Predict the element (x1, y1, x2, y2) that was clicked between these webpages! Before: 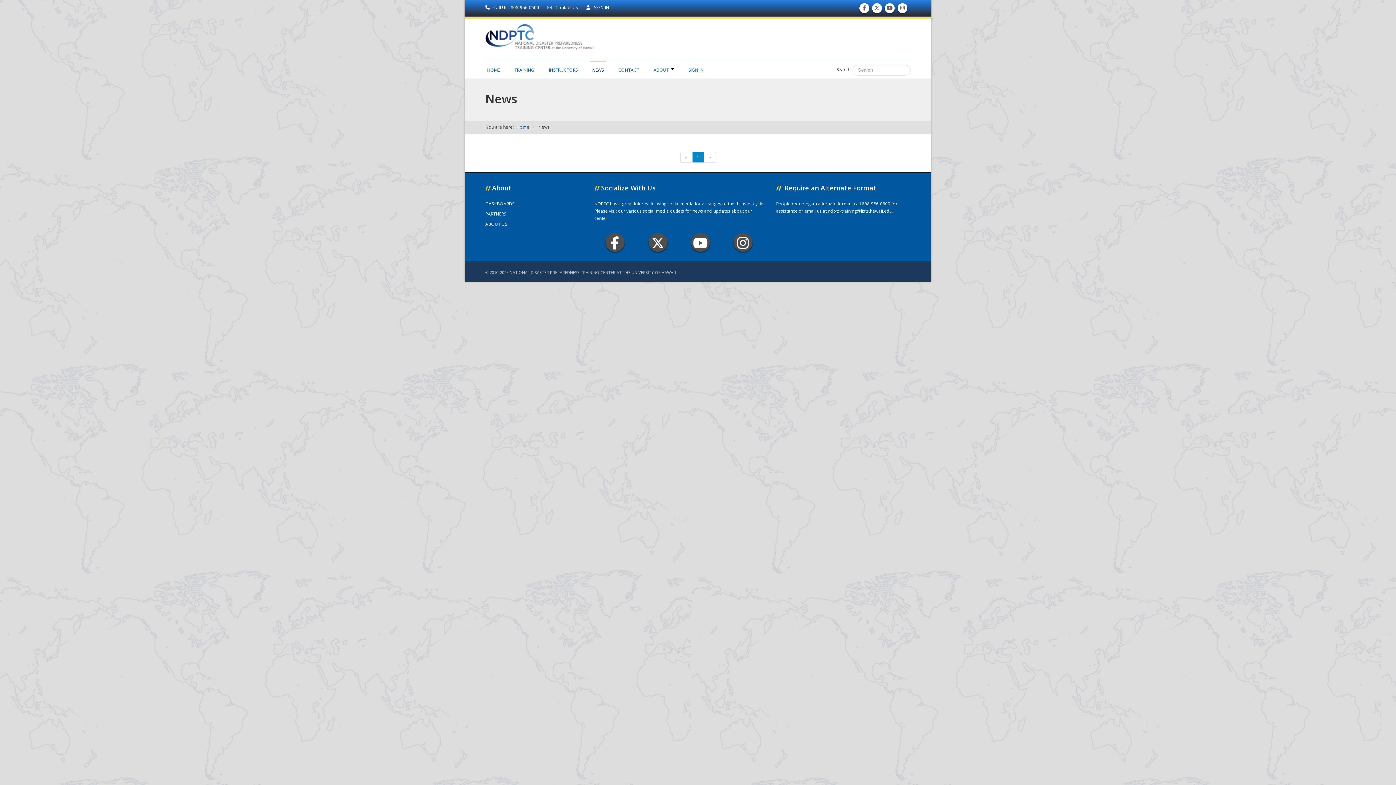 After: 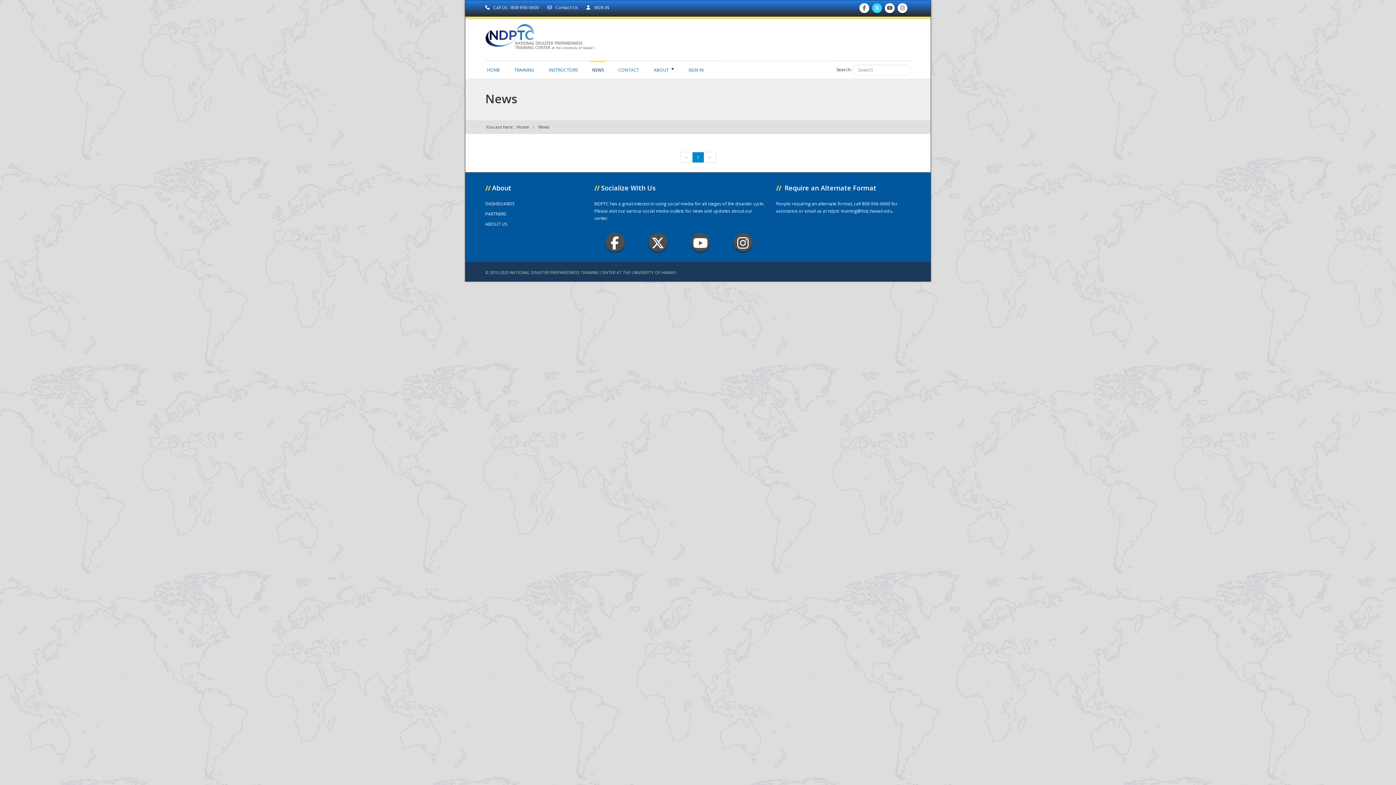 Action: label: Follow us on Twitter 
Follow us on Twitter bbox: (873, 8, 880, 10)